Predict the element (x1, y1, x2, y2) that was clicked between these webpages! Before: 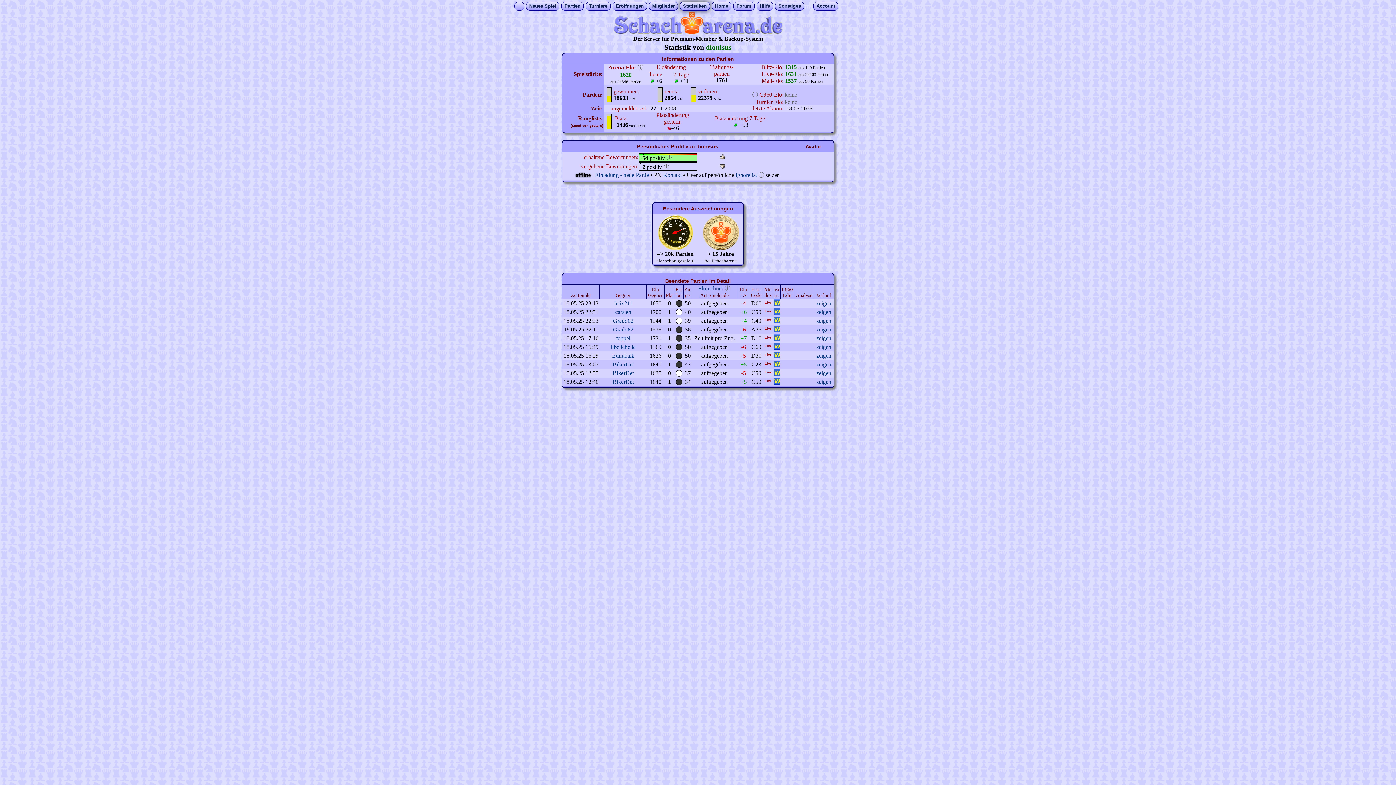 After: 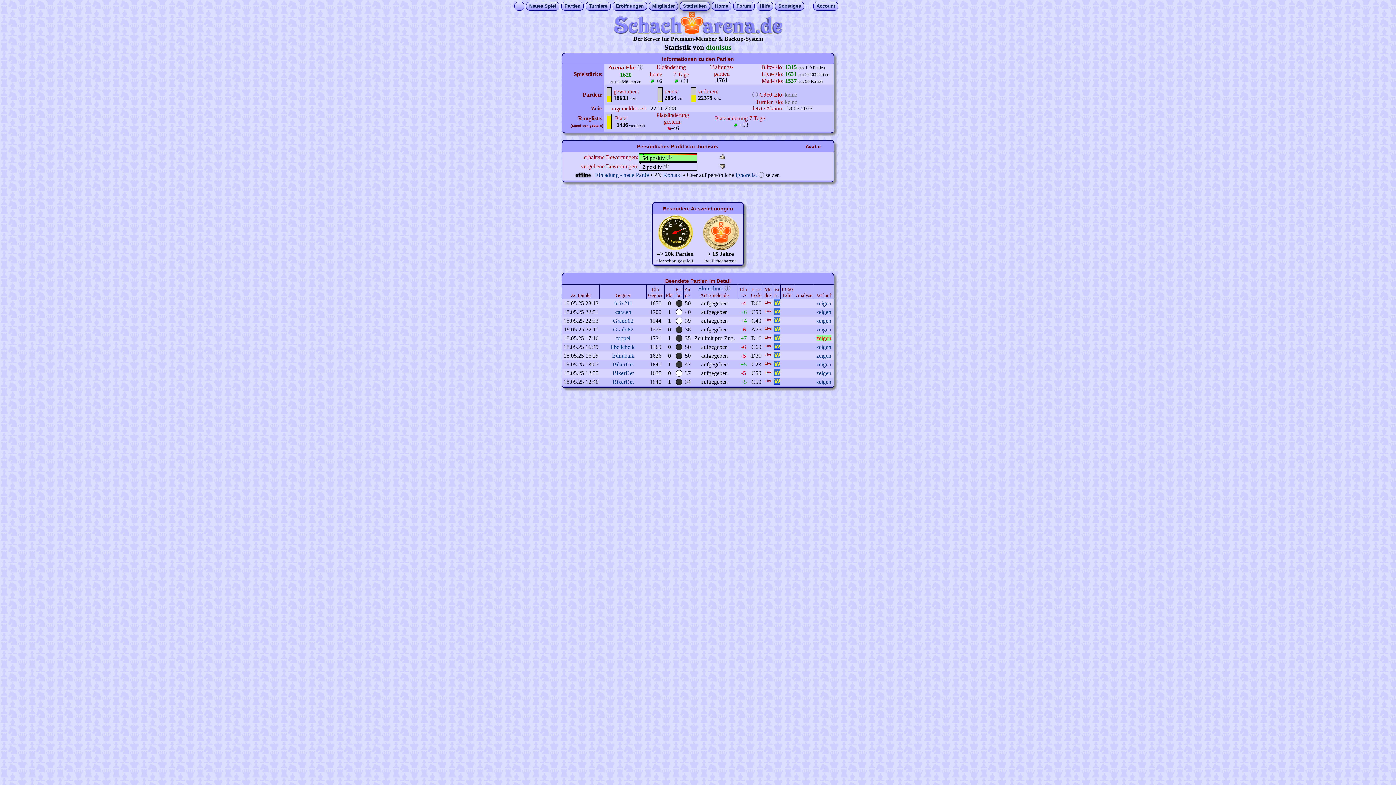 Action: label: zeigen bbox: (816, 335, 831, 341)